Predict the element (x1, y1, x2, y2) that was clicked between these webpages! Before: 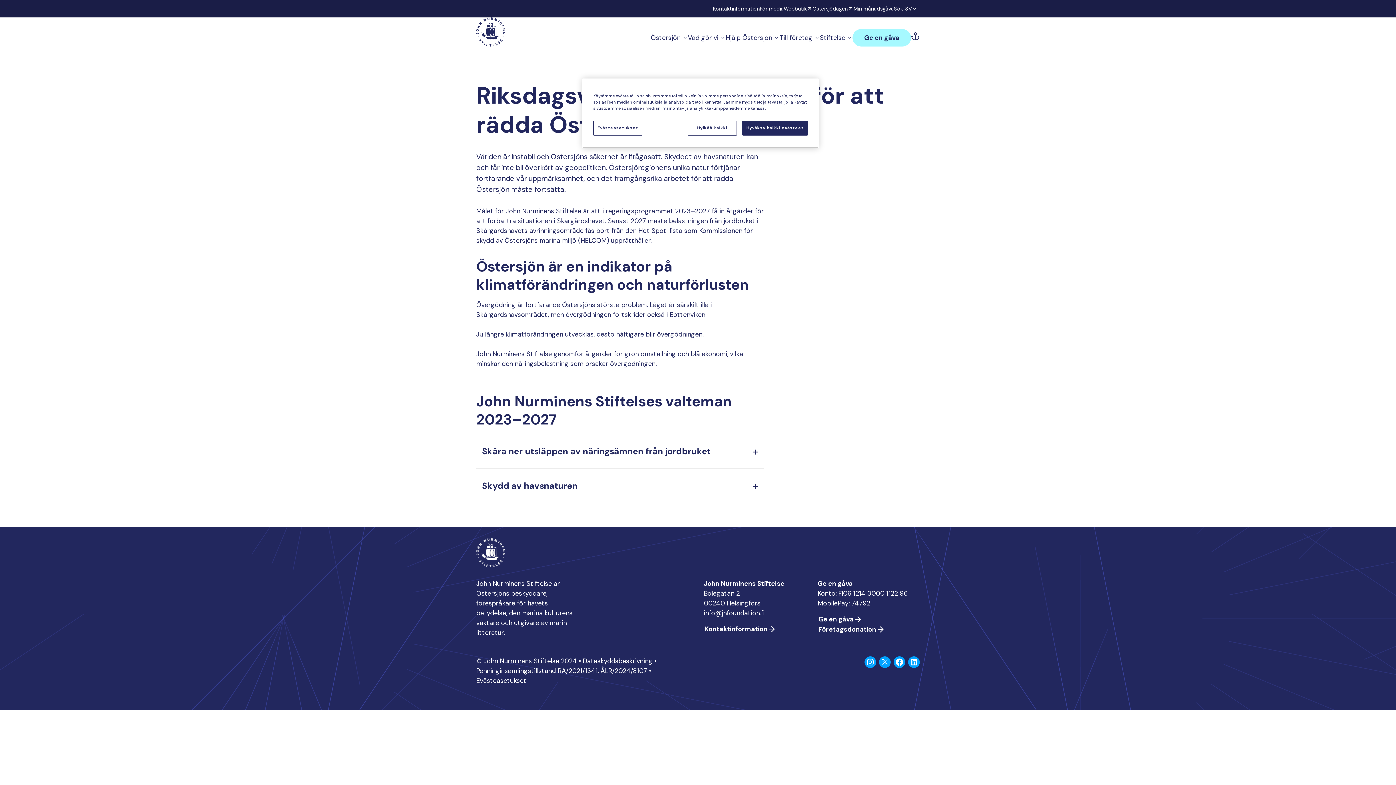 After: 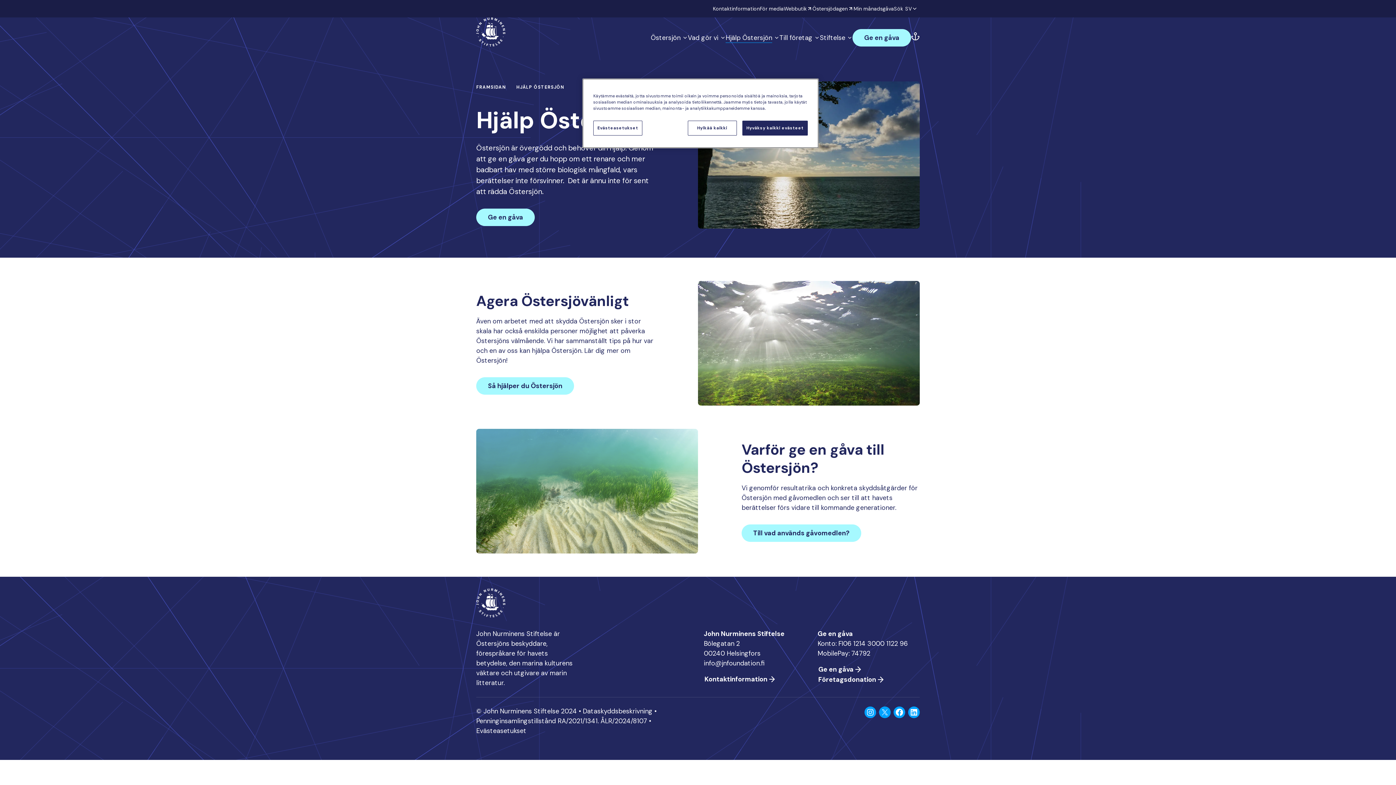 Action: bbox: (725, 32, 779, 42) label: Hjälp Östersjön